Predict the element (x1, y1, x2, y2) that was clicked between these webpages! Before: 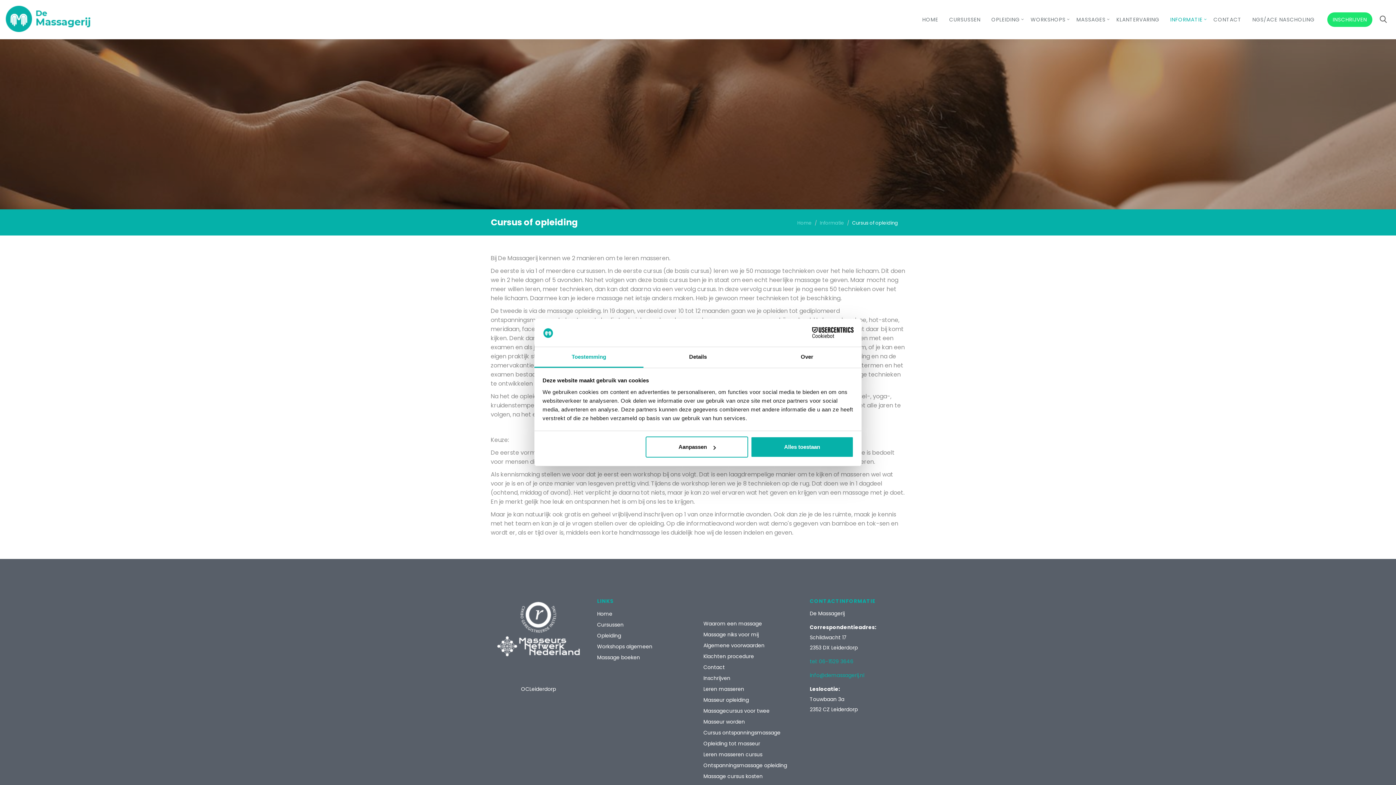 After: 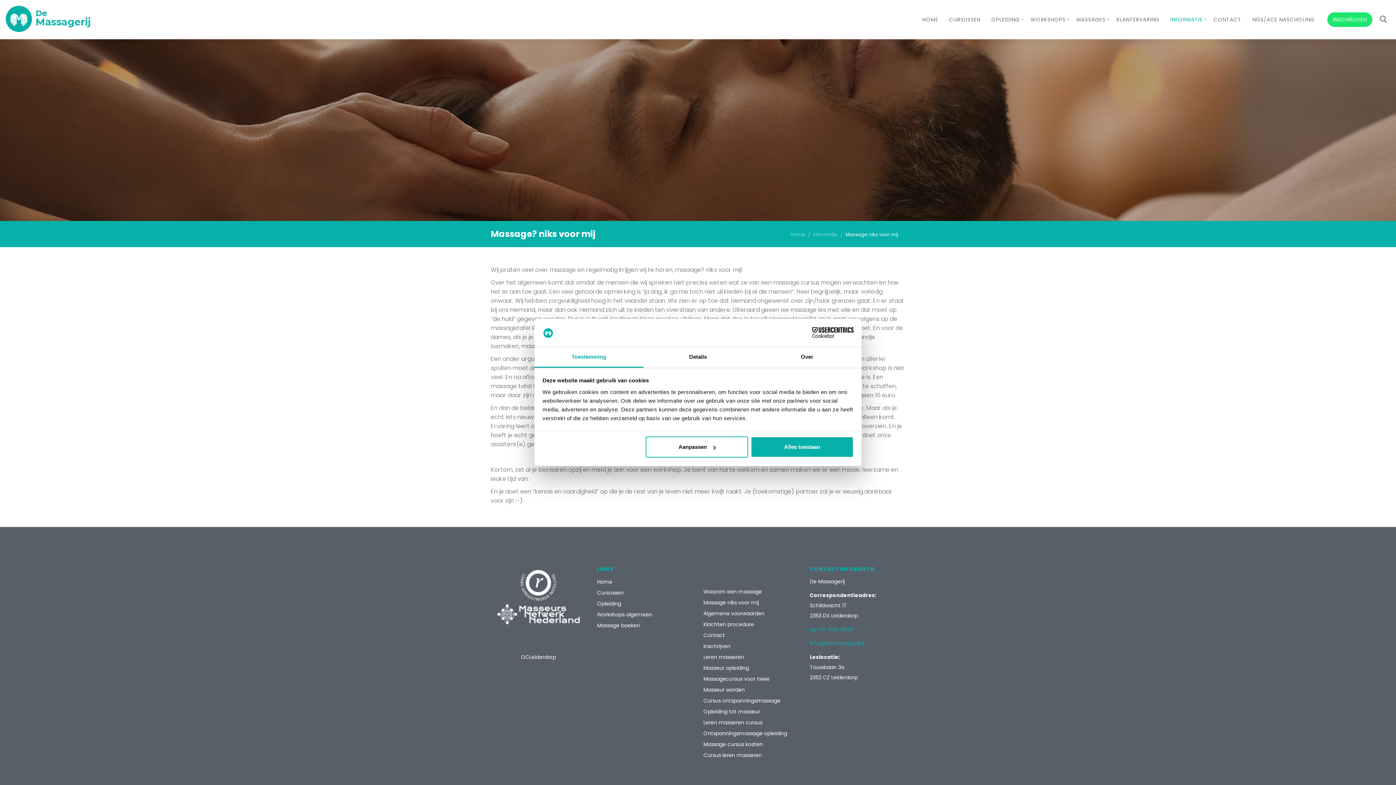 Action: bbox: (703, 629, 758, 640) label: Massage niks voor mij